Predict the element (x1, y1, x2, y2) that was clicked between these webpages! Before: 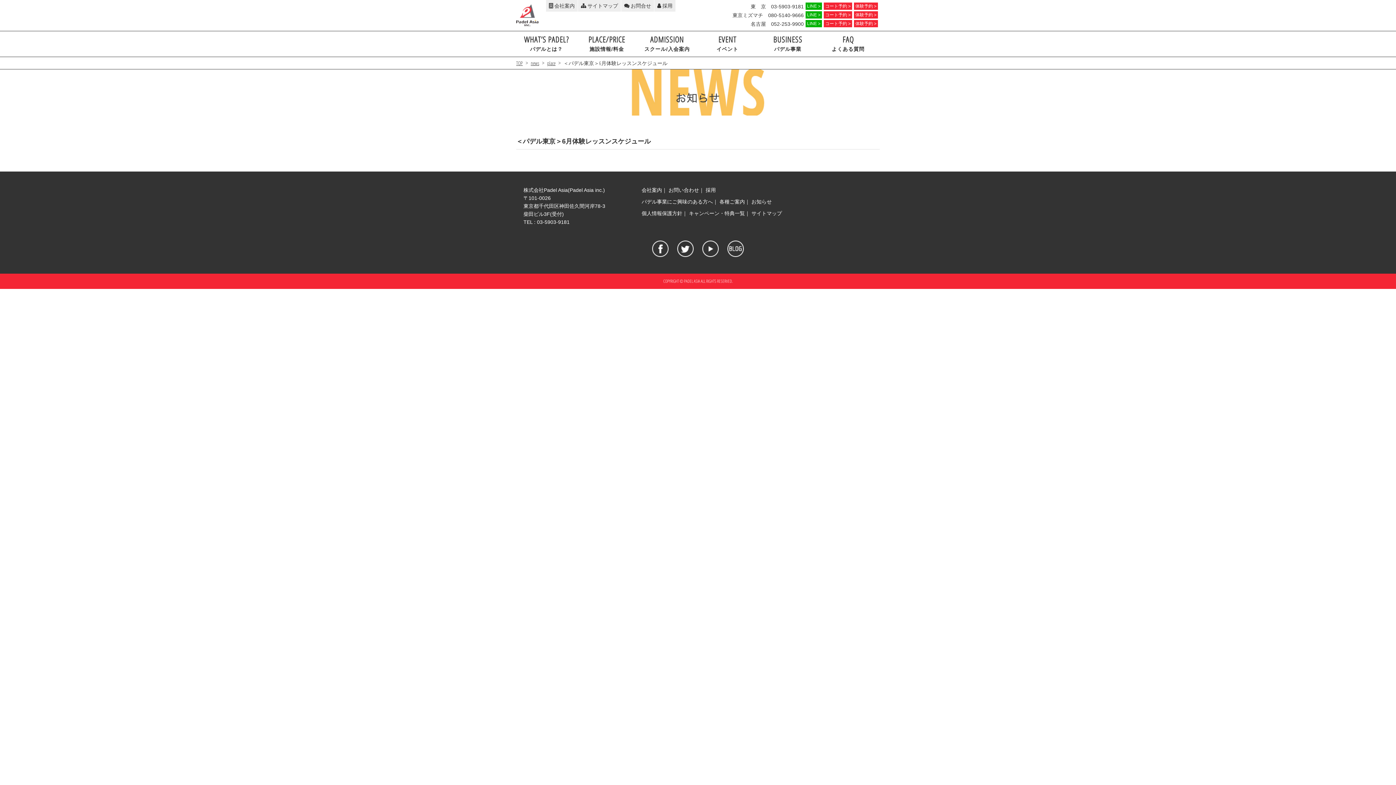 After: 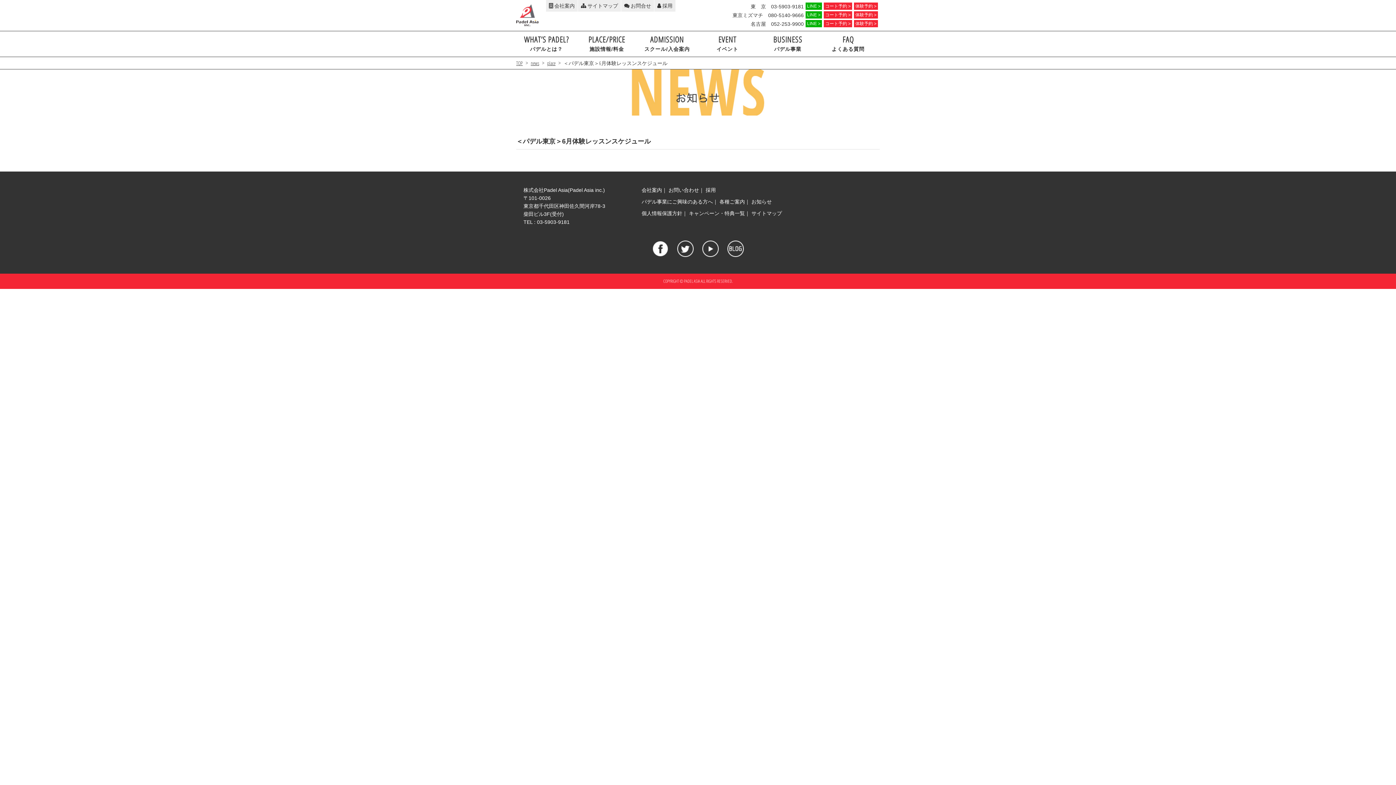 Action: bbox: (652, 240, 668, 259)